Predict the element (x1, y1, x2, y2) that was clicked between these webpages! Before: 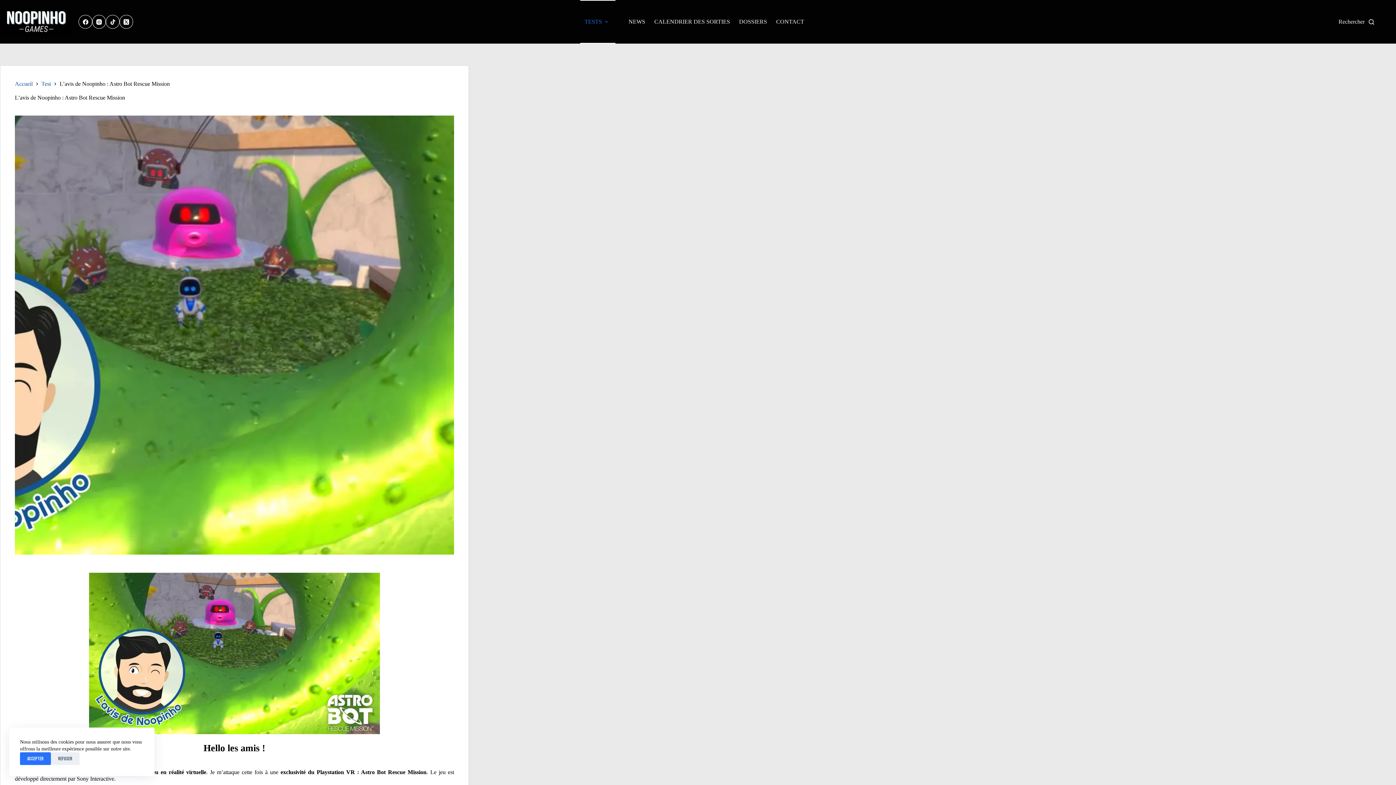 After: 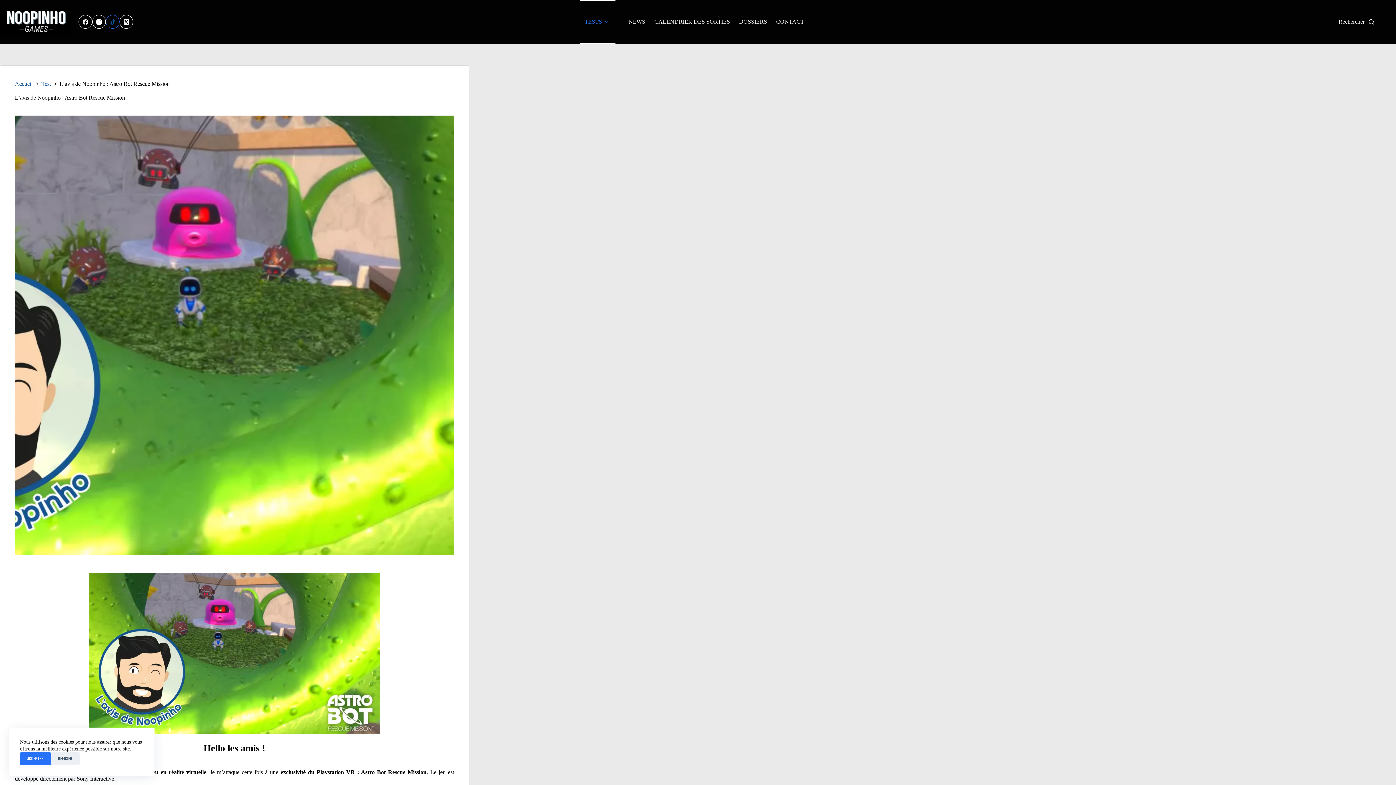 Action: bbox: (105, 15, 119, 28) label: TikTok